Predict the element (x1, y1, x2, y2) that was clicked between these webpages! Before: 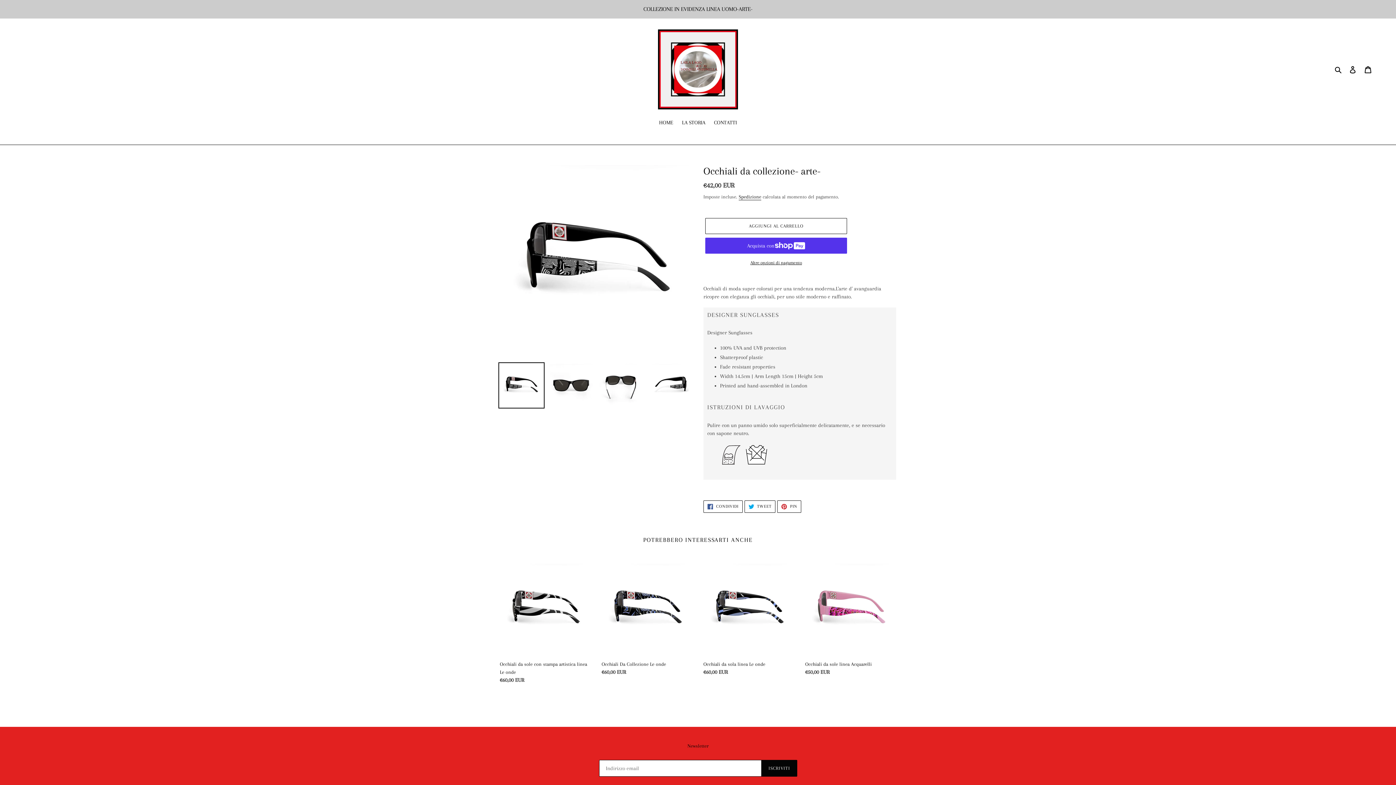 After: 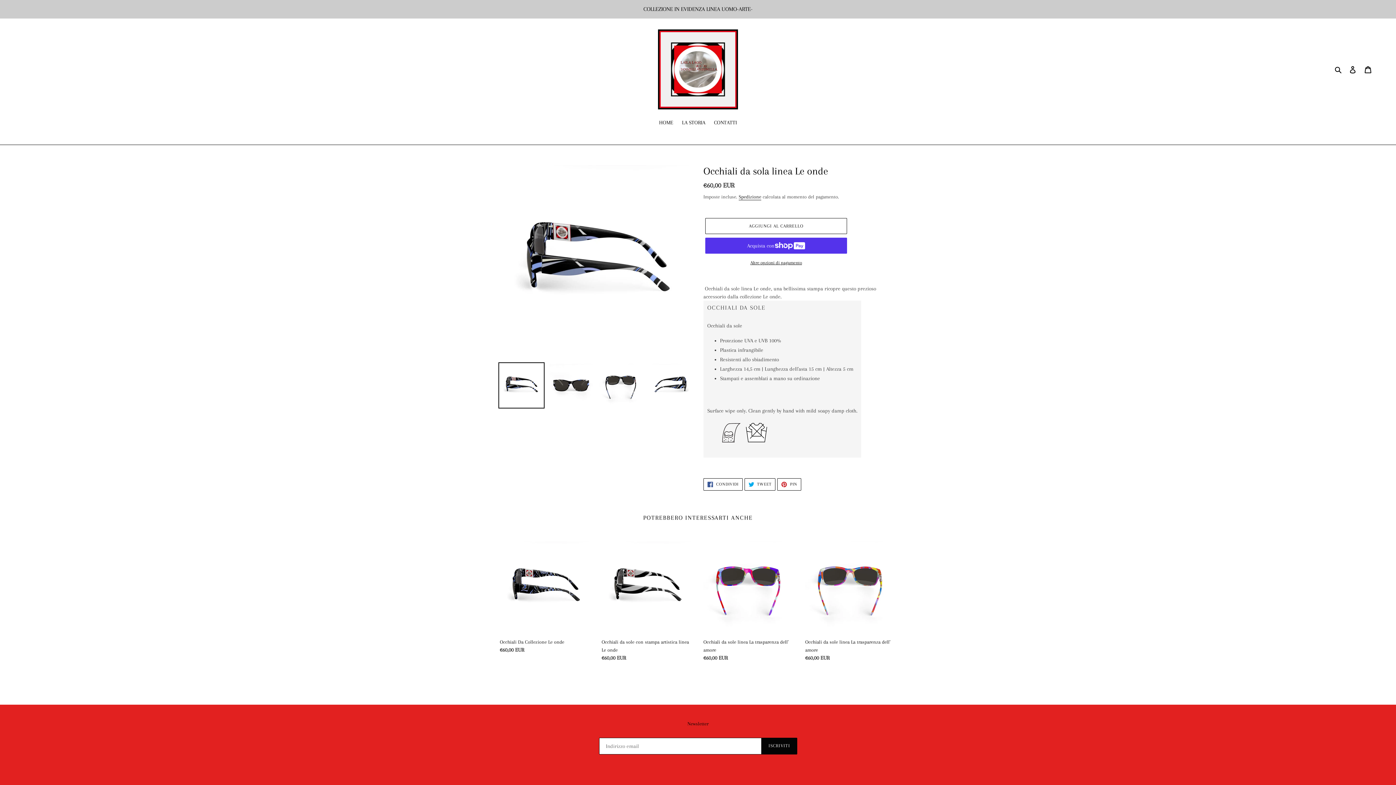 Action: bbox: (703, 564, 794, 679) label: Occhiali da sola linea Le onde